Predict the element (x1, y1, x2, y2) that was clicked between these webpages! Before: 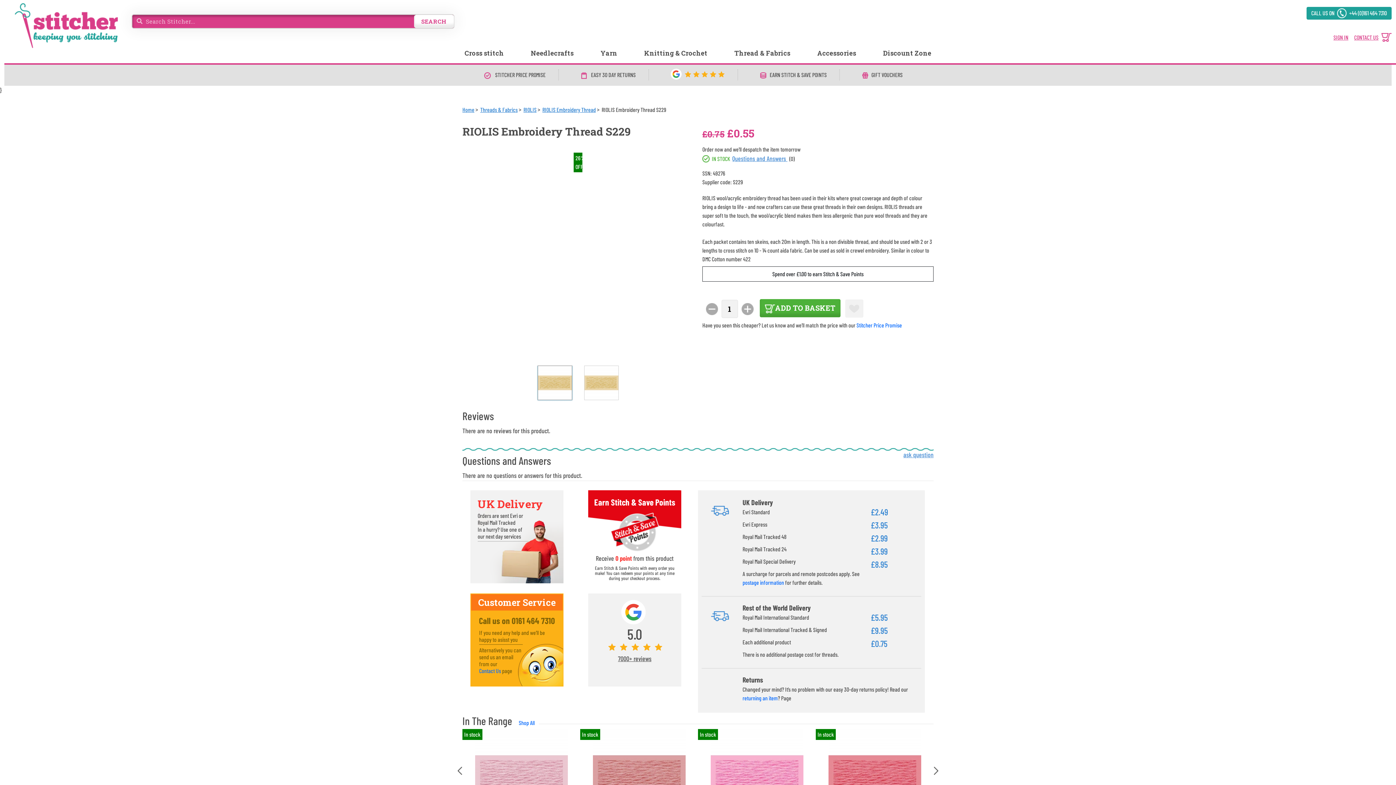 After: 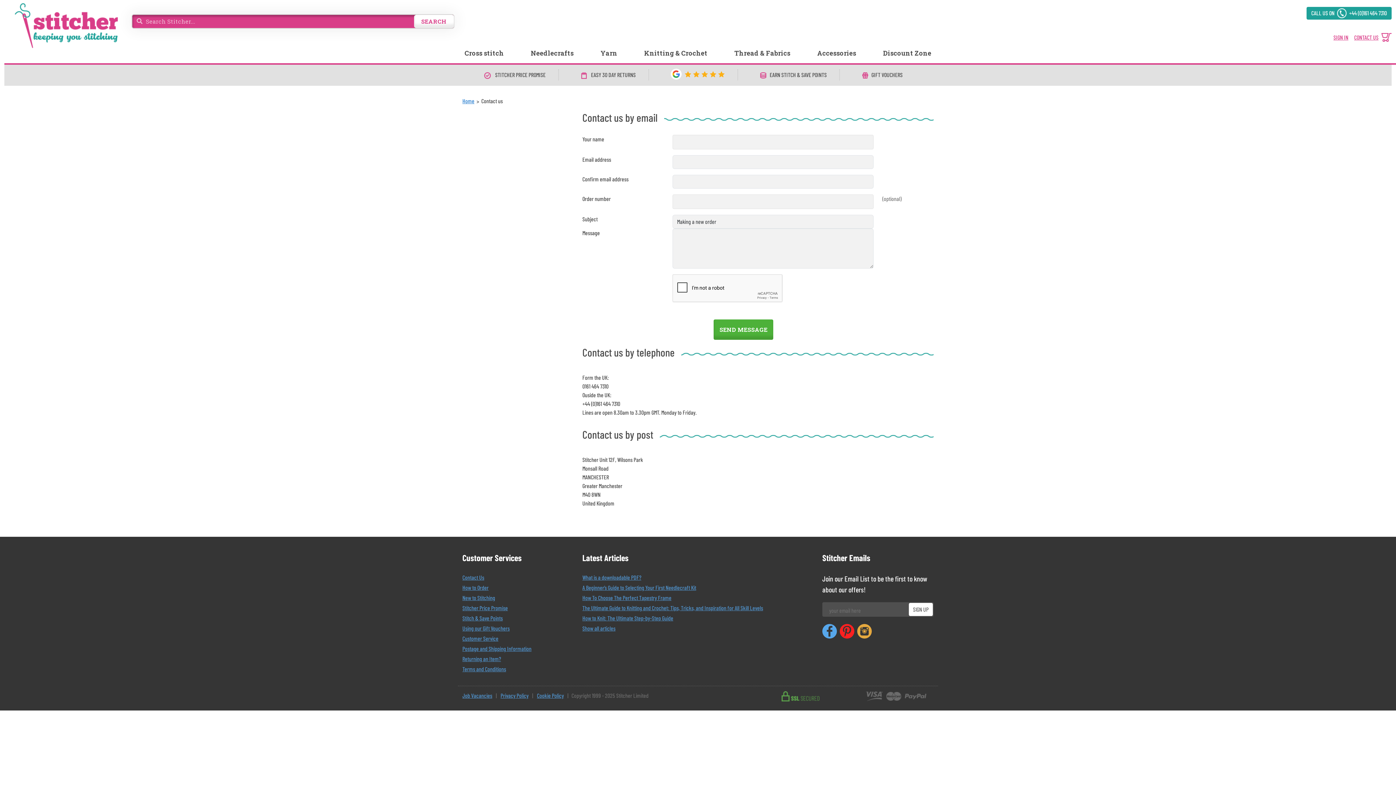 Action: label: CONTACT US bbox: (1354, 32, 1378, 41)